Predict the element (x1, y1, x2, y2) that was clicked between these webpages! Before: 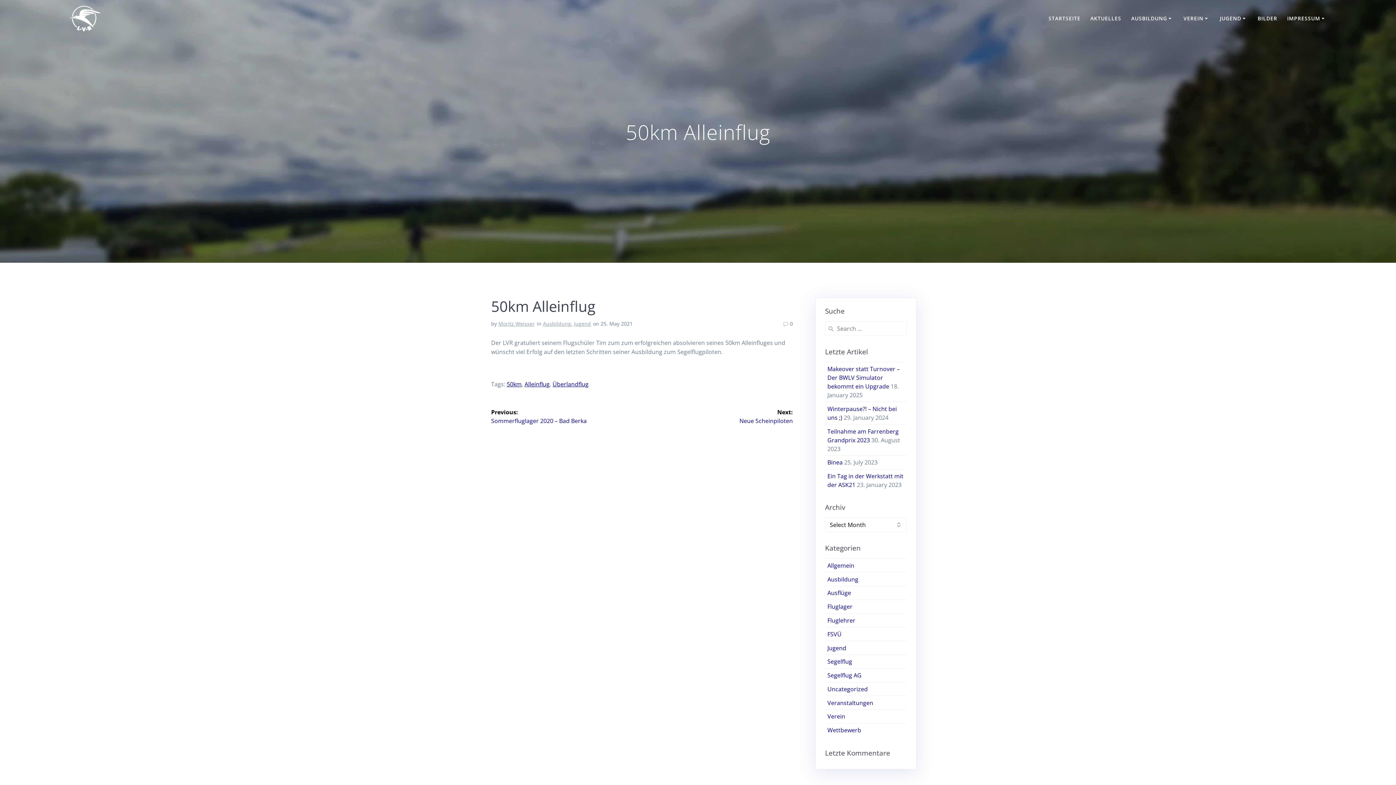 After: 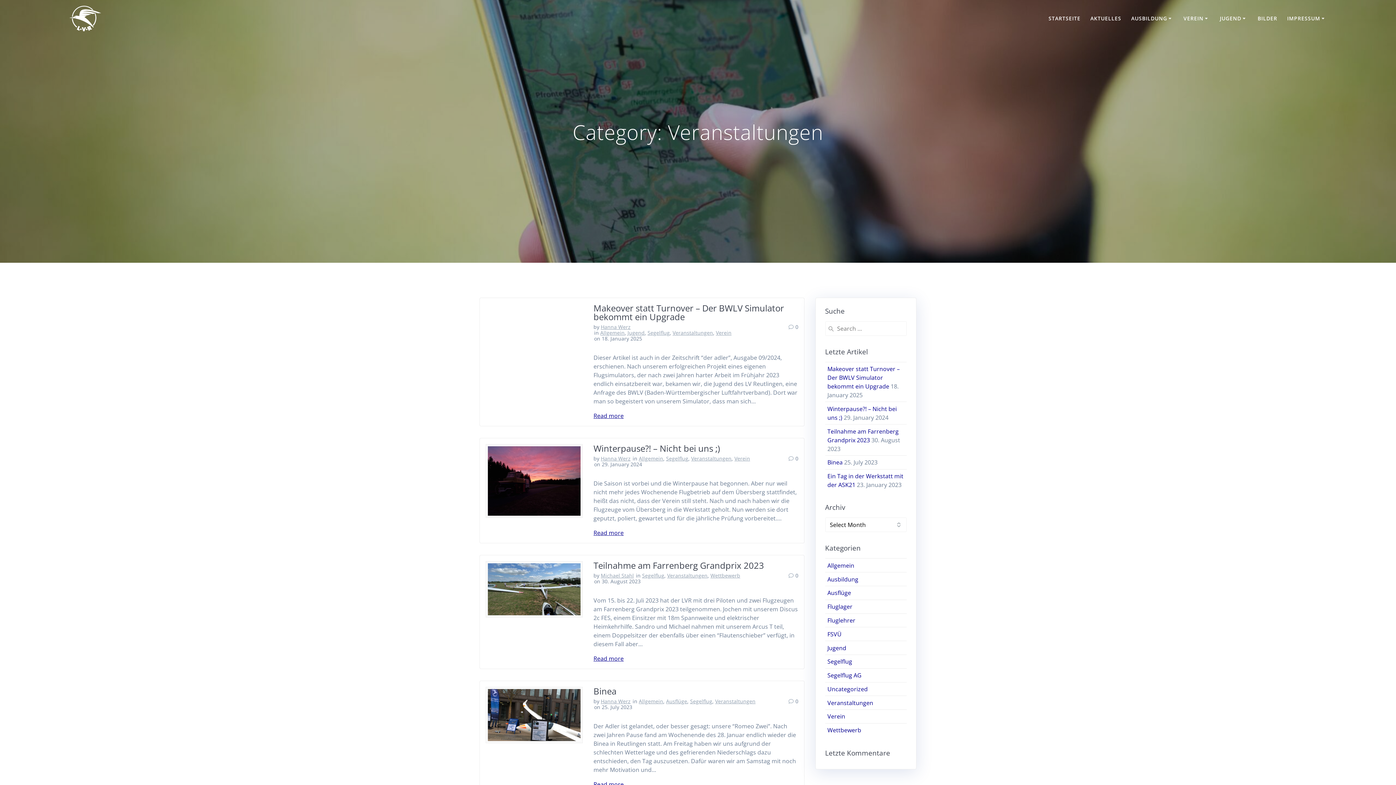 Action: bbox: (827, 699, 873, 707) label: Veranstaltungen